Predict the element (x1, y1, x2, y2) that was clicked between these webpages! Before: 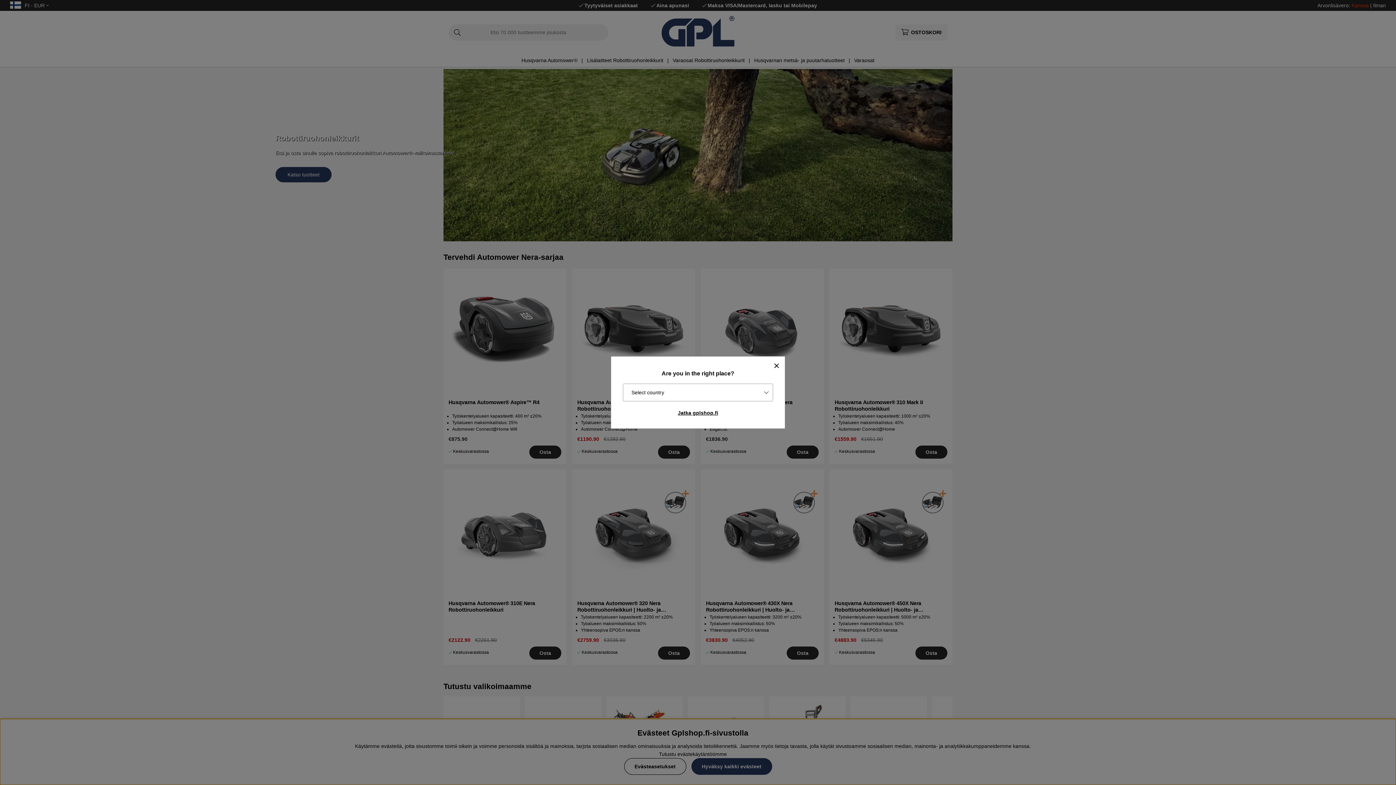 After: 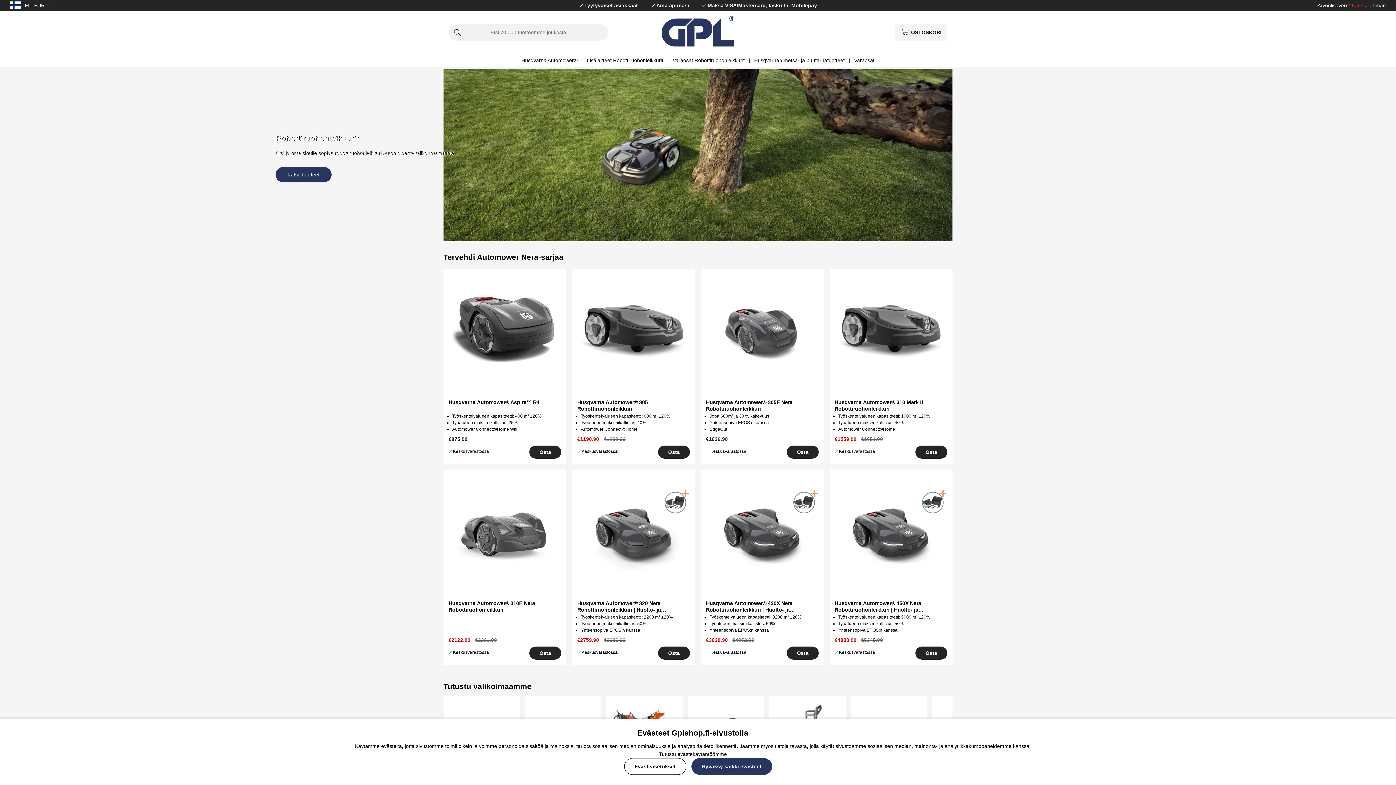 Action: label: Jatka gplshop.fi bbox: (617, 407, 779, 418)